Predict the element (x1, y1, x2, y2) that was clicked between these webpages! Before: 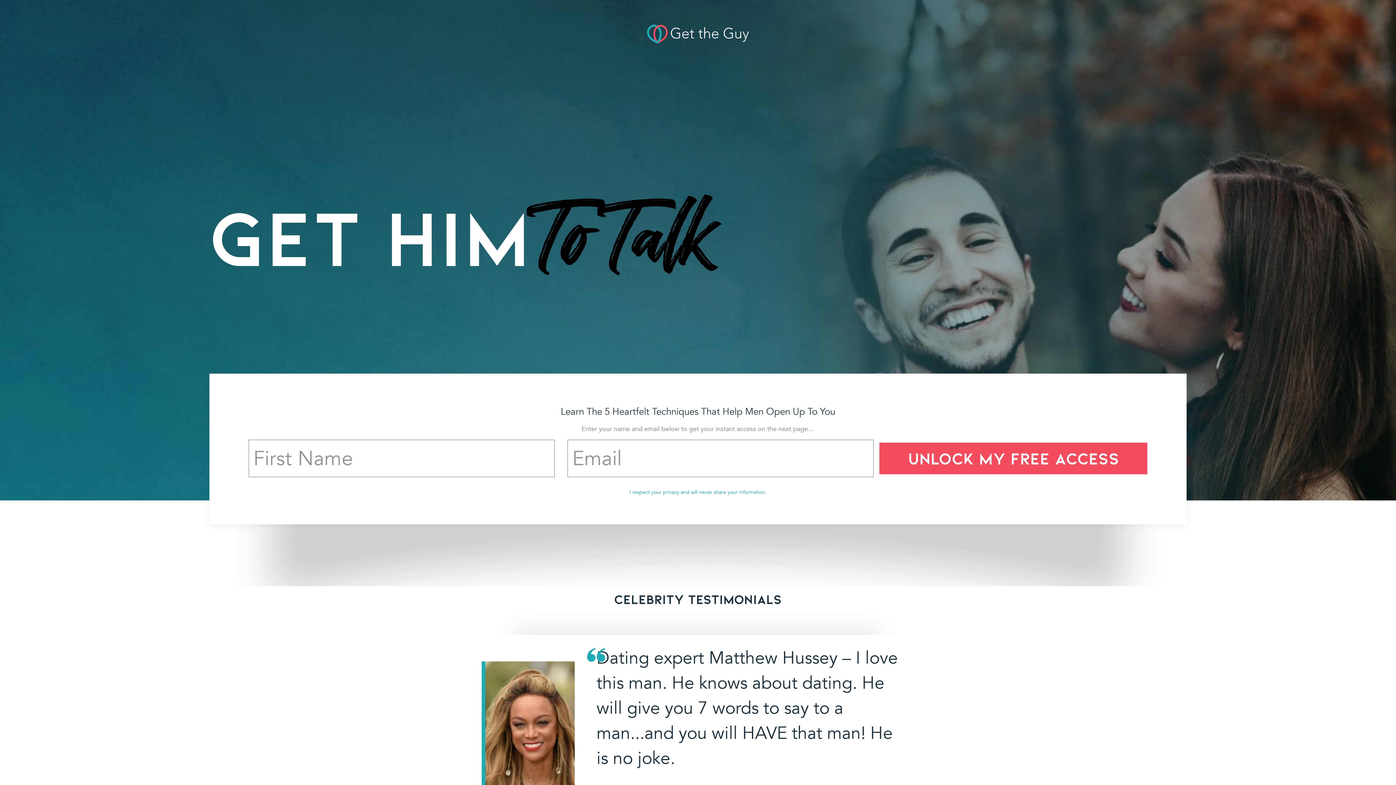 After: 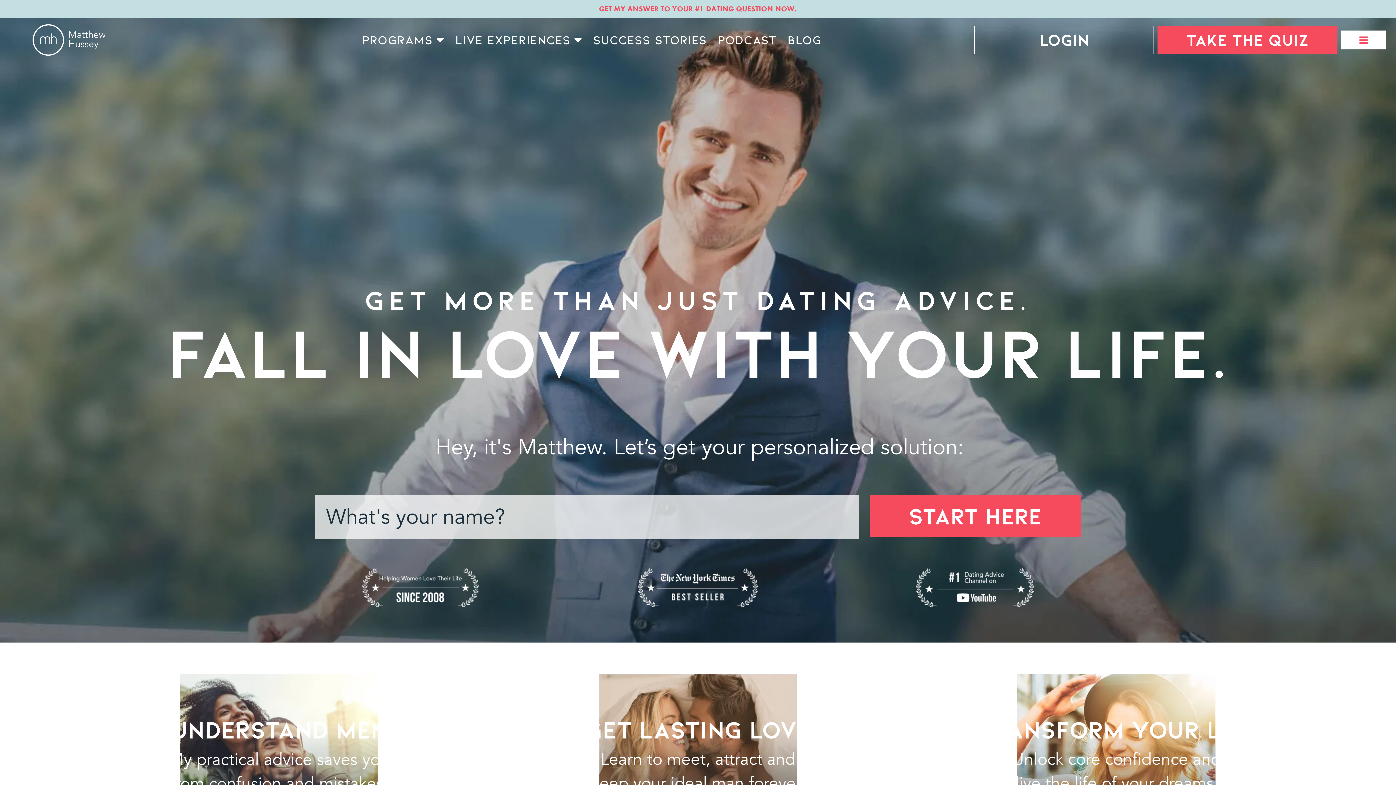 Action: bbox: (647, 24, 749, 43)